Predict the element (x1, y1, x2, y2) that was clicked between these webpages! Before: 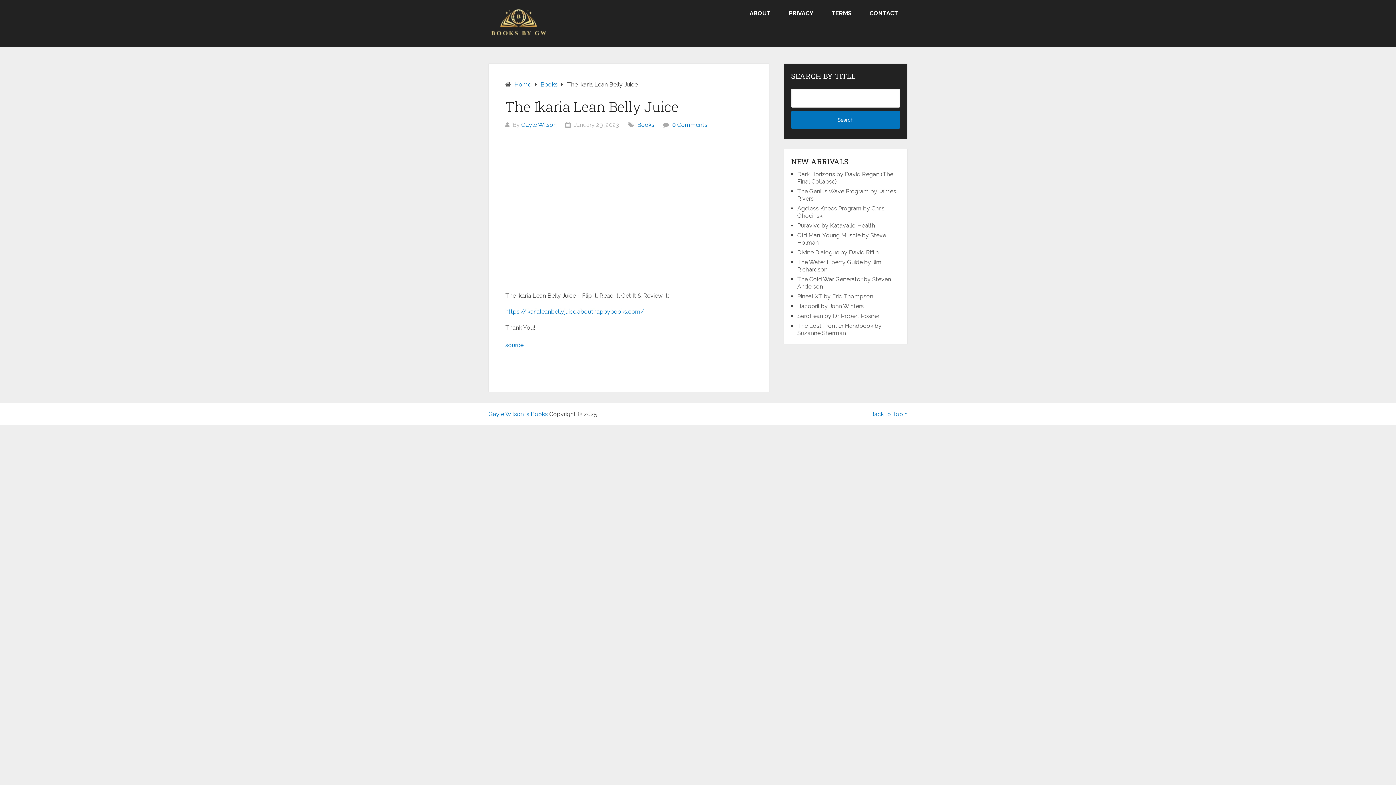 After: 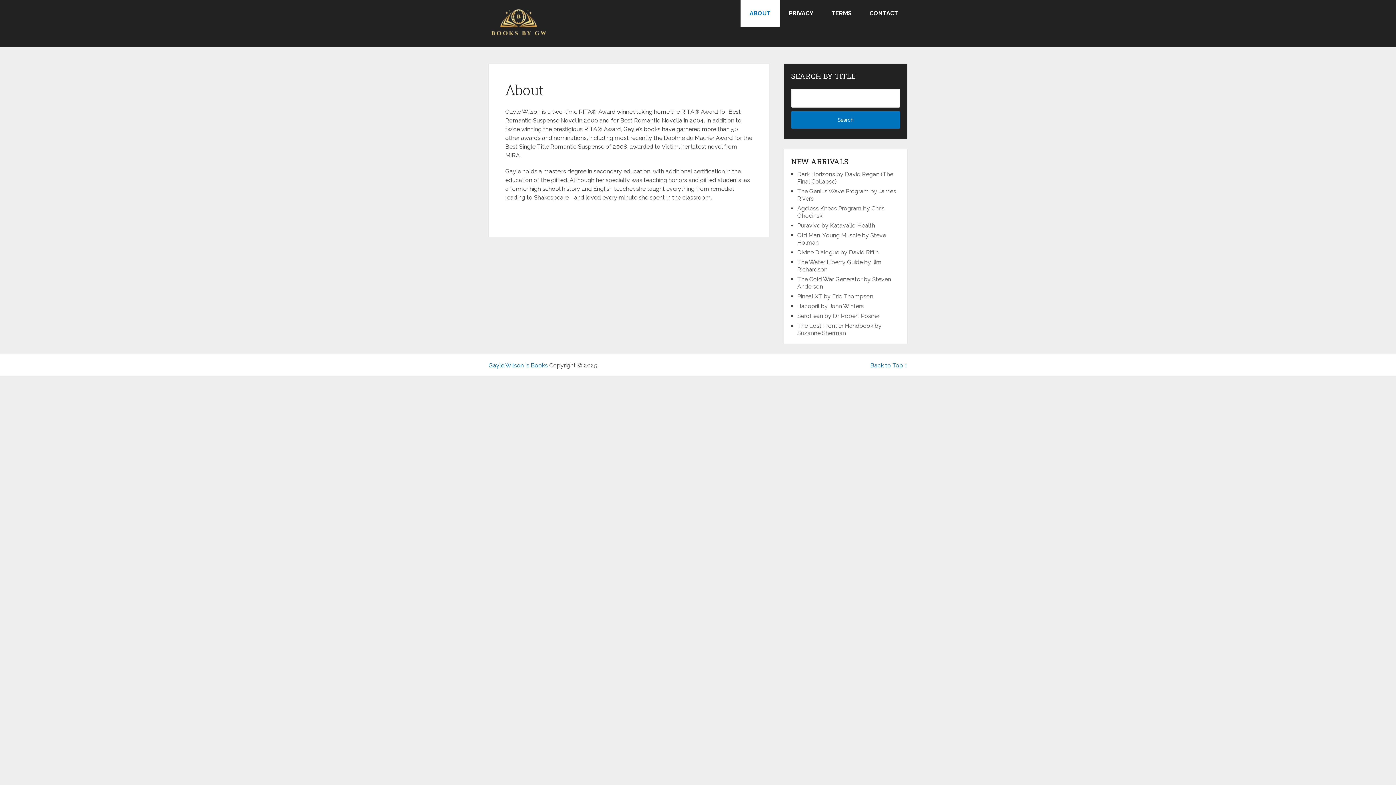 Action: label: ABOUT bbox: (740, 0, 780, 26)